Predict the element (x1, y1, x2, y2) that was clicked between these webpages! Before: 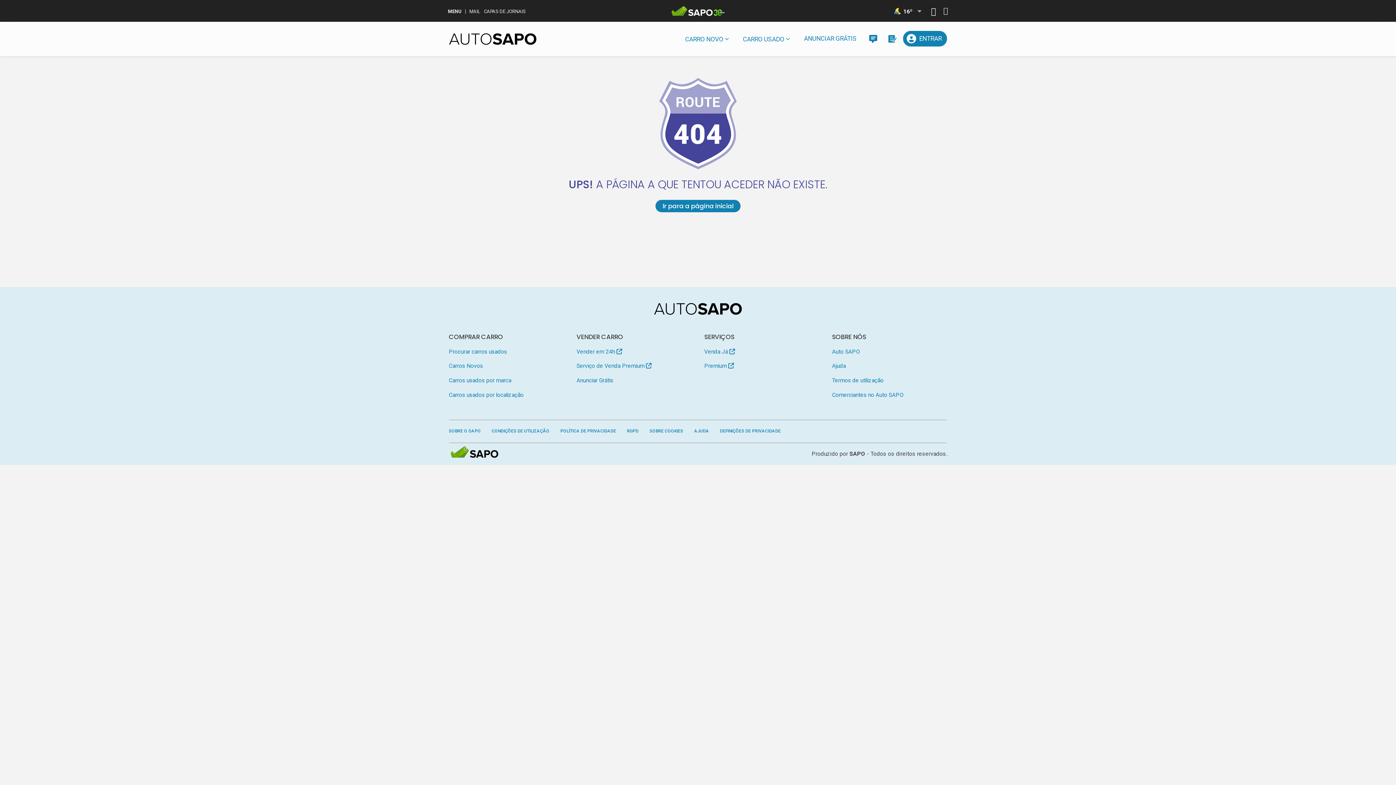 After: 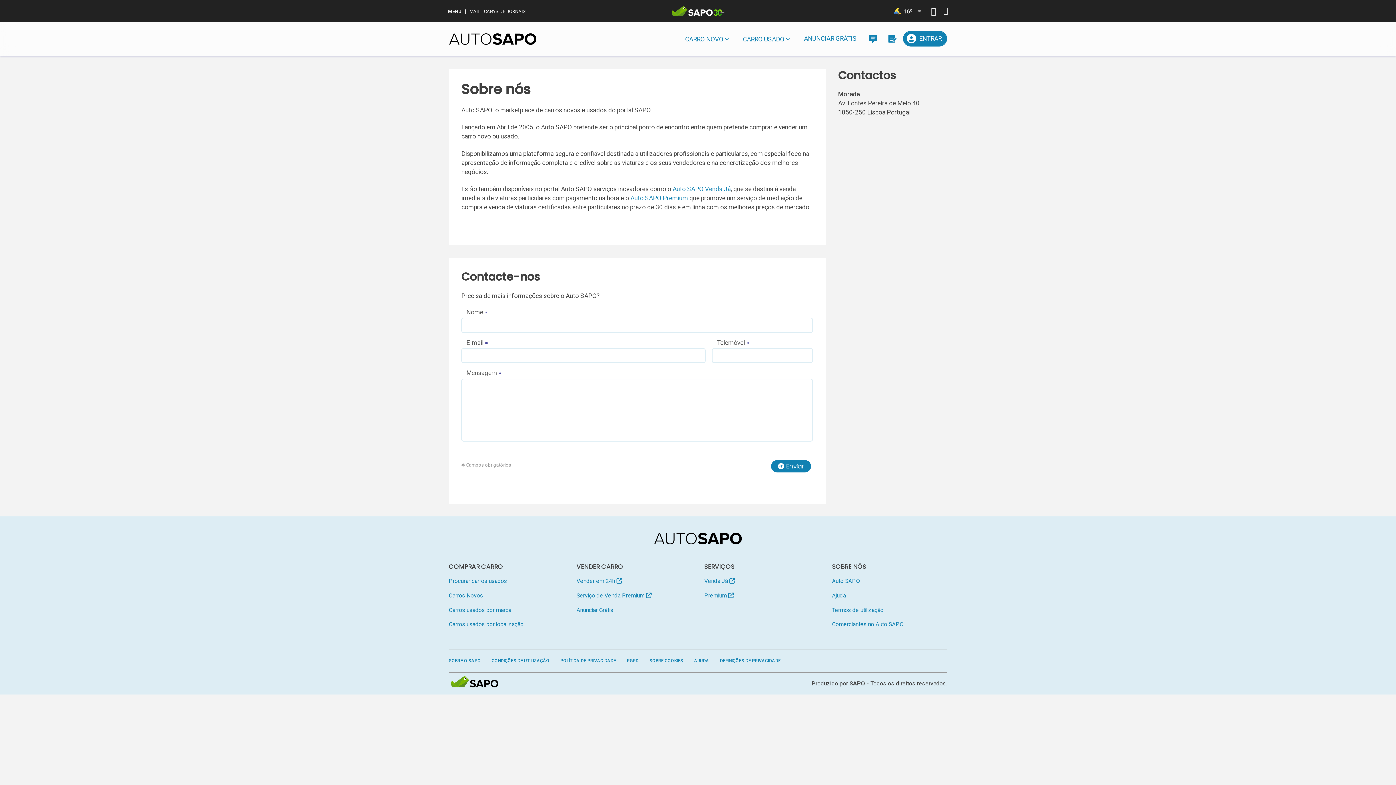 Action: bbox: (832, 346, 947, 357) label: Auto SAPO